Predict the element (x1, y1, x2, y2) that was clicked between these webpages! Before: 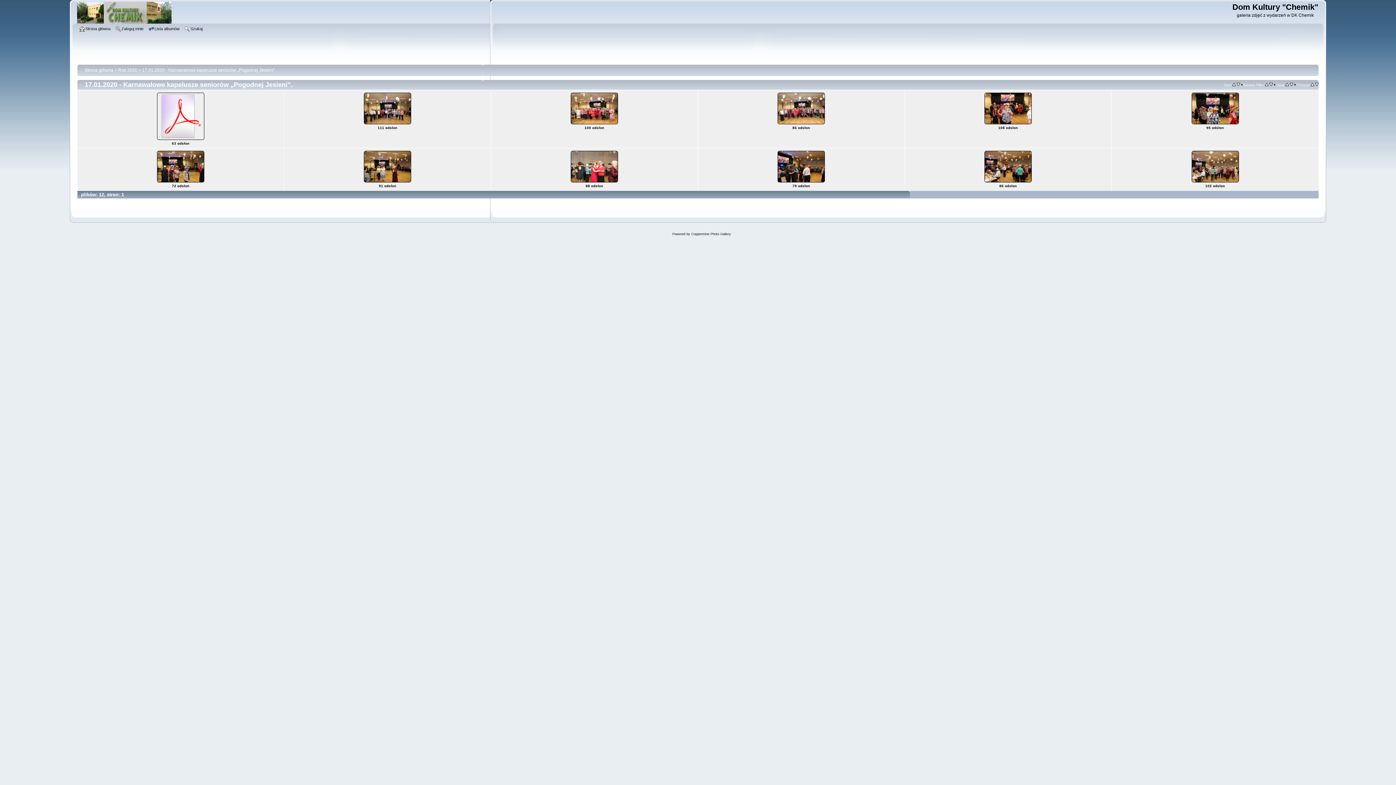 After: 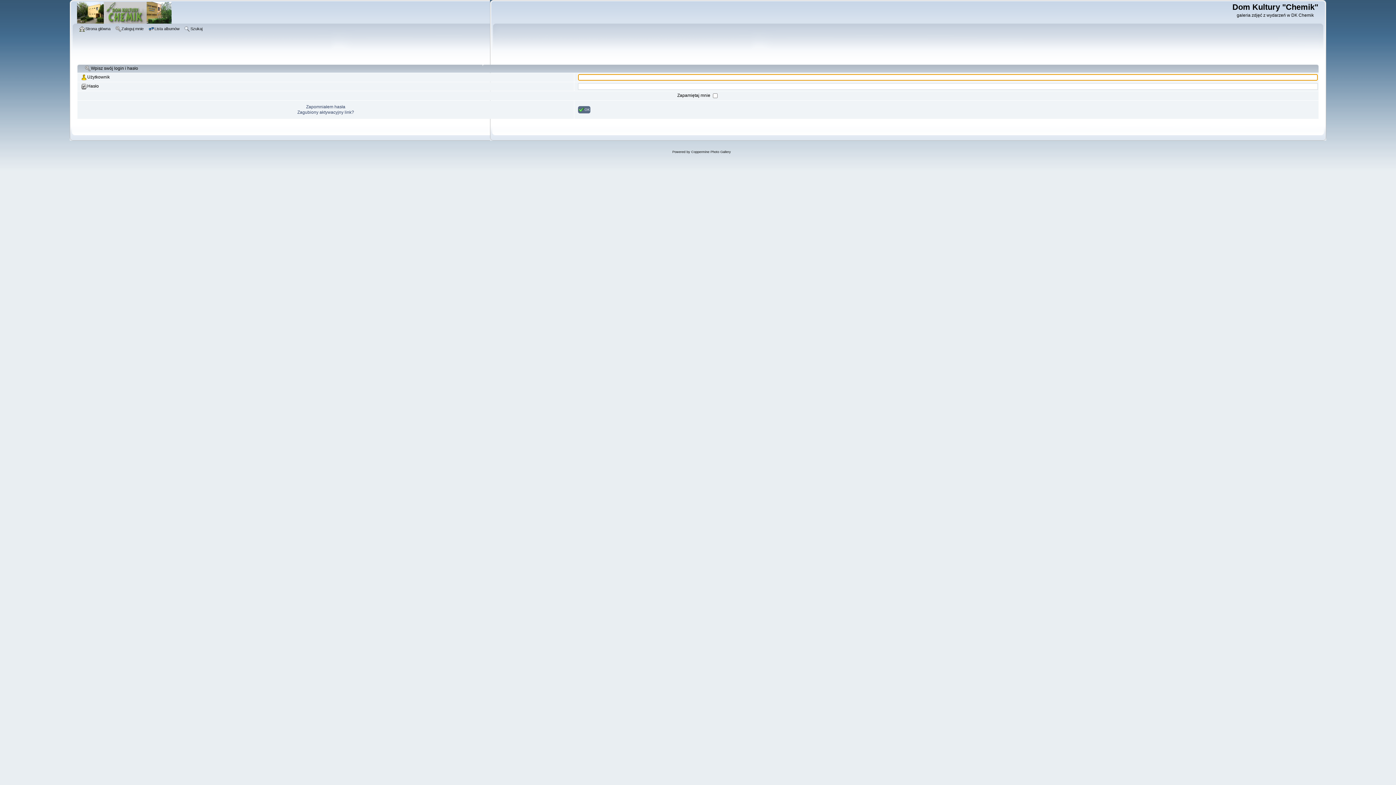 Action: label: Zaloguj mnie bbox: (115, 25, 145, 33)